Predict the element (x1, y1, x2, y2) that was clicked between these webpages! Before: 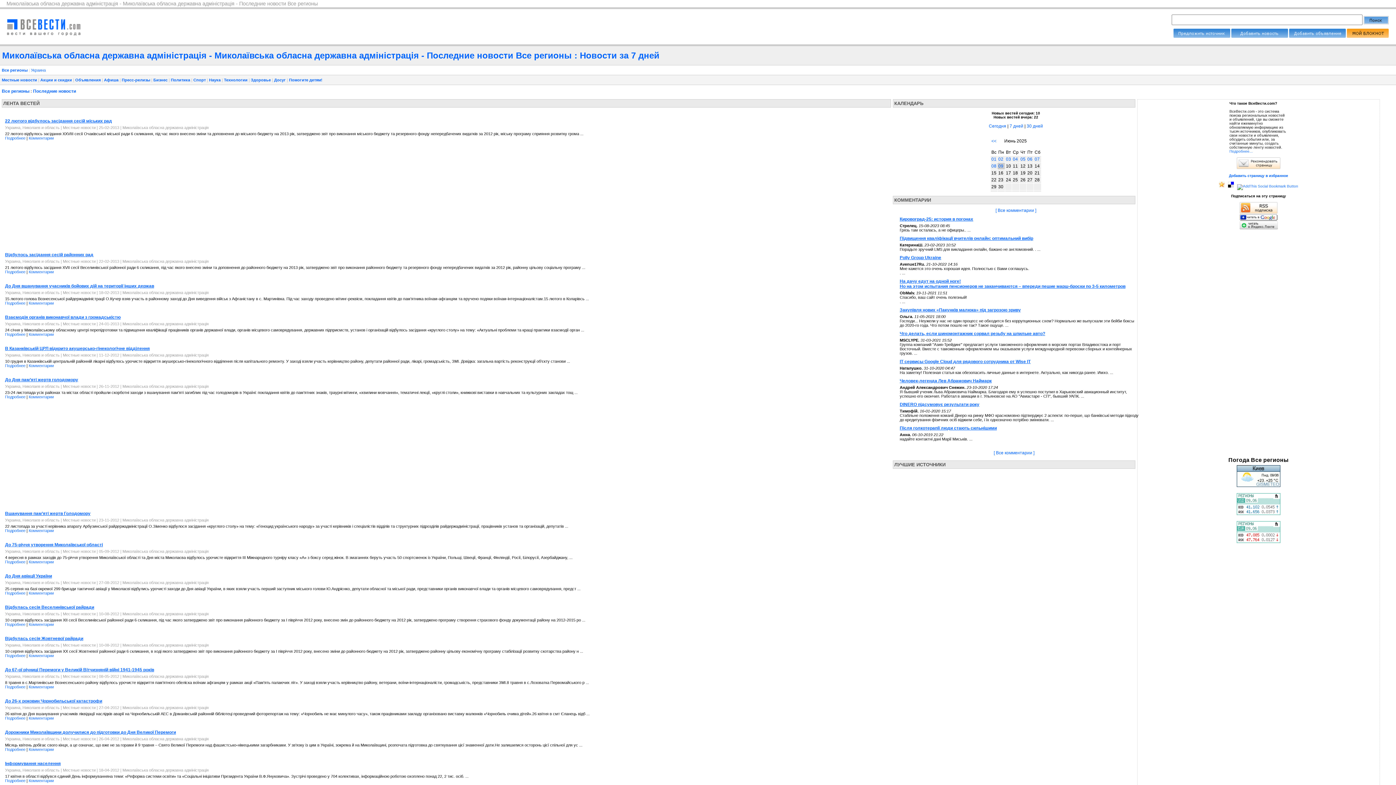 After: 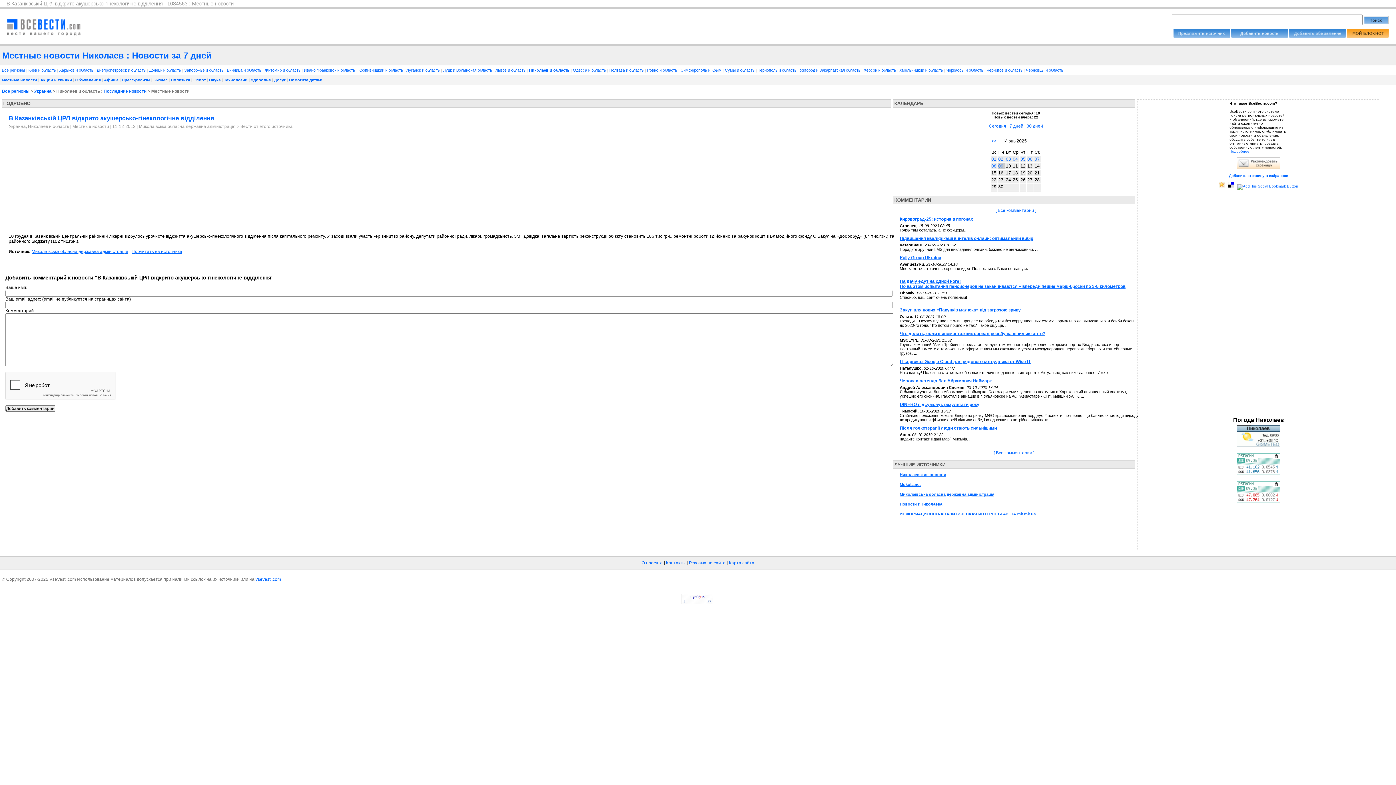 Action: label: В Казанківській ЦРЛ відкрито акушерсько-гінекологічне відділення bbox: (5, 346, 149, 351)